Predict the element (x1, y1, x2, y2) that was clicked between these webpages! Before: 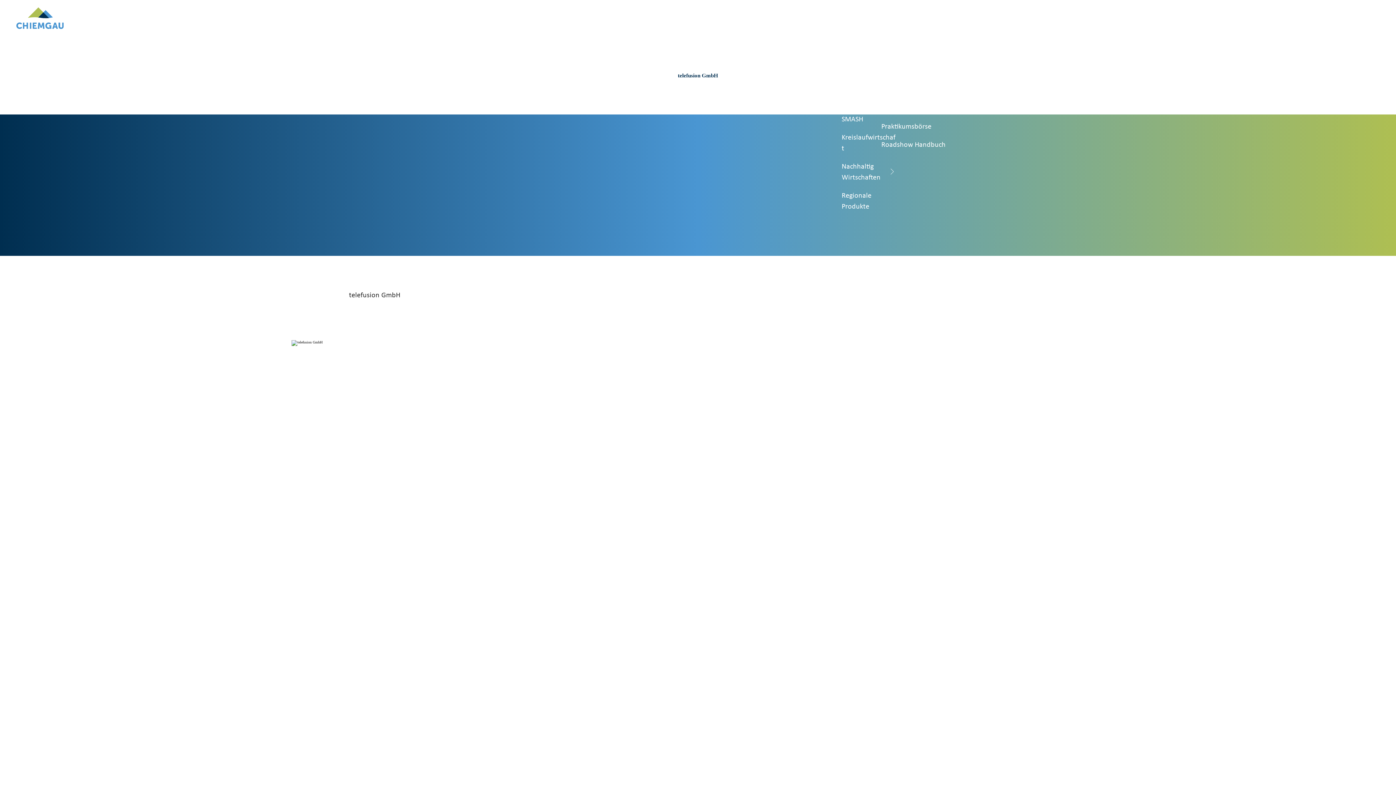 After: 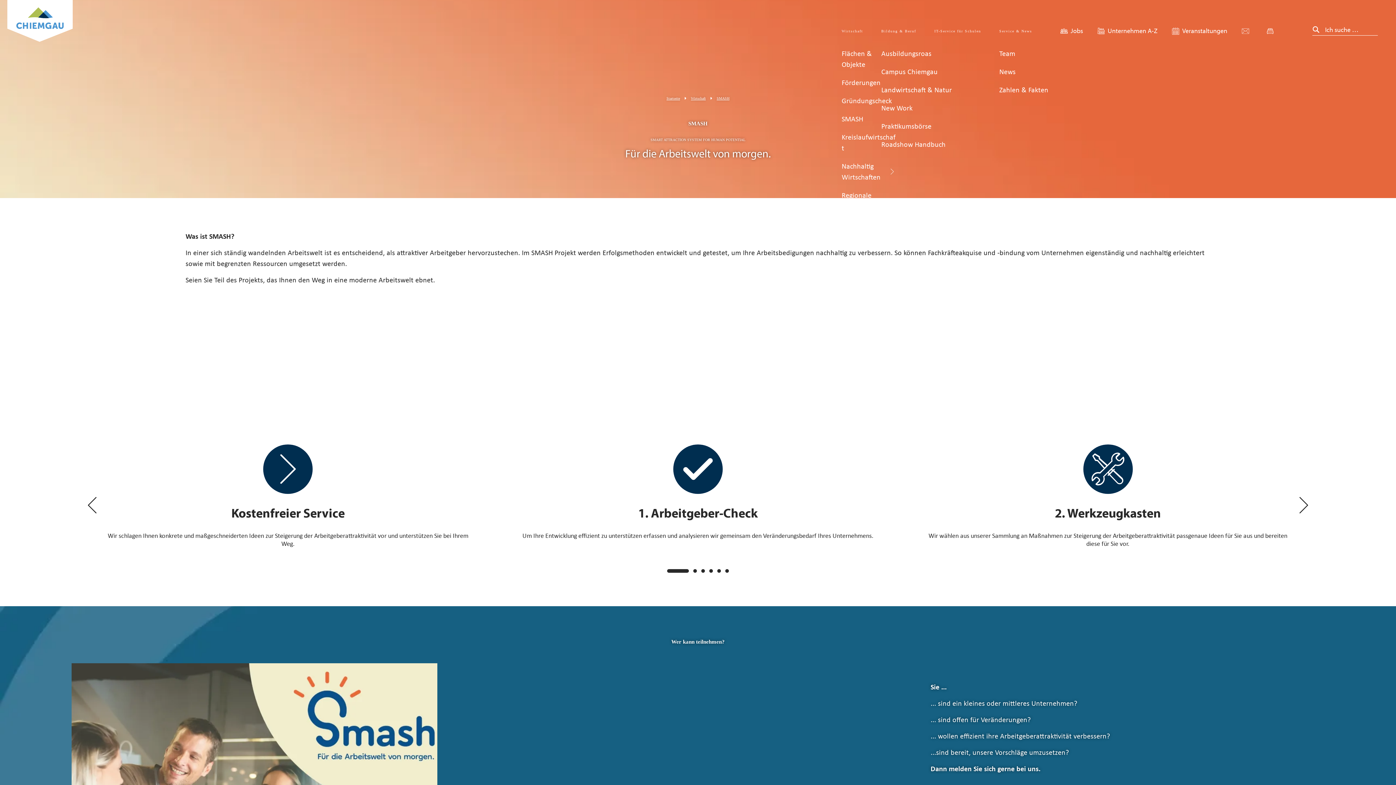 Action: label: SMASH bbox: (836, 113, 901, 124)